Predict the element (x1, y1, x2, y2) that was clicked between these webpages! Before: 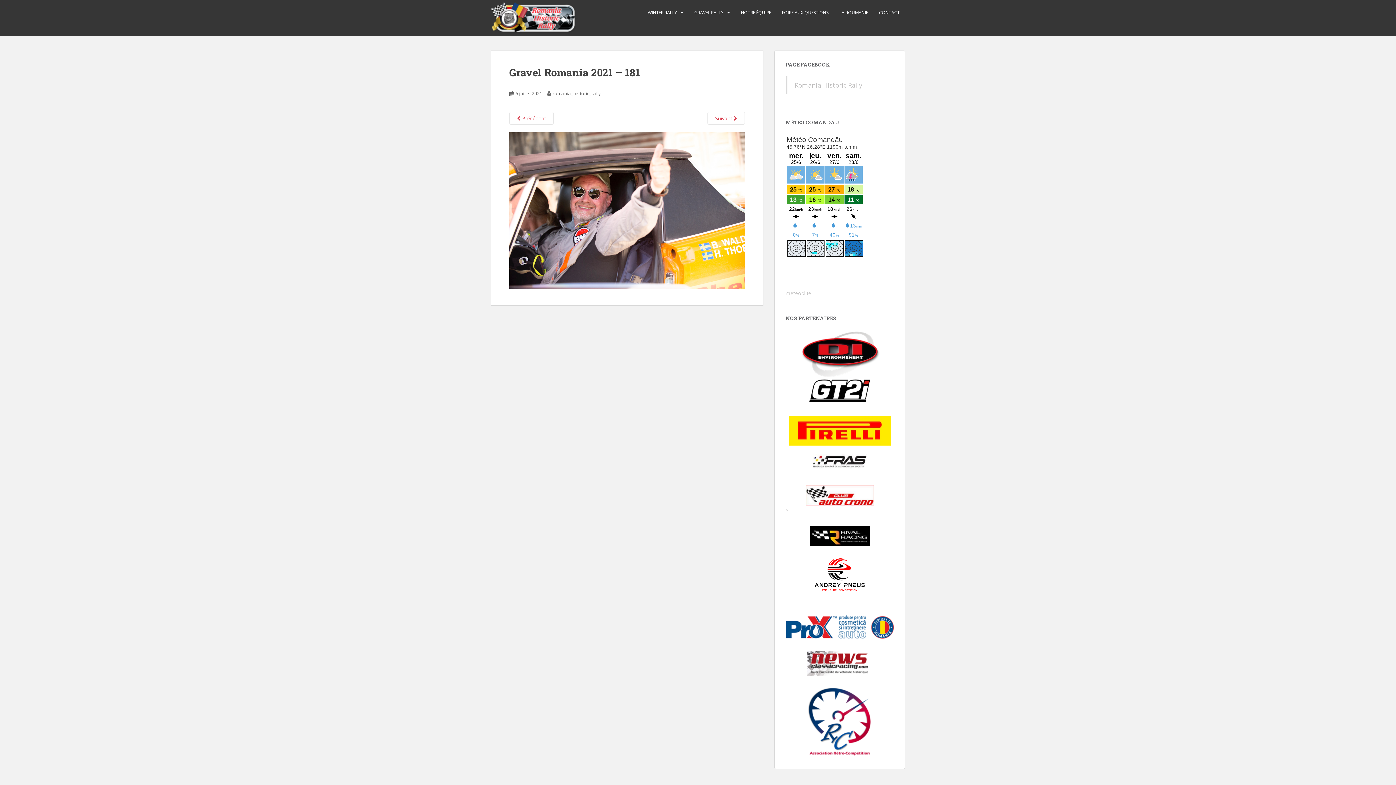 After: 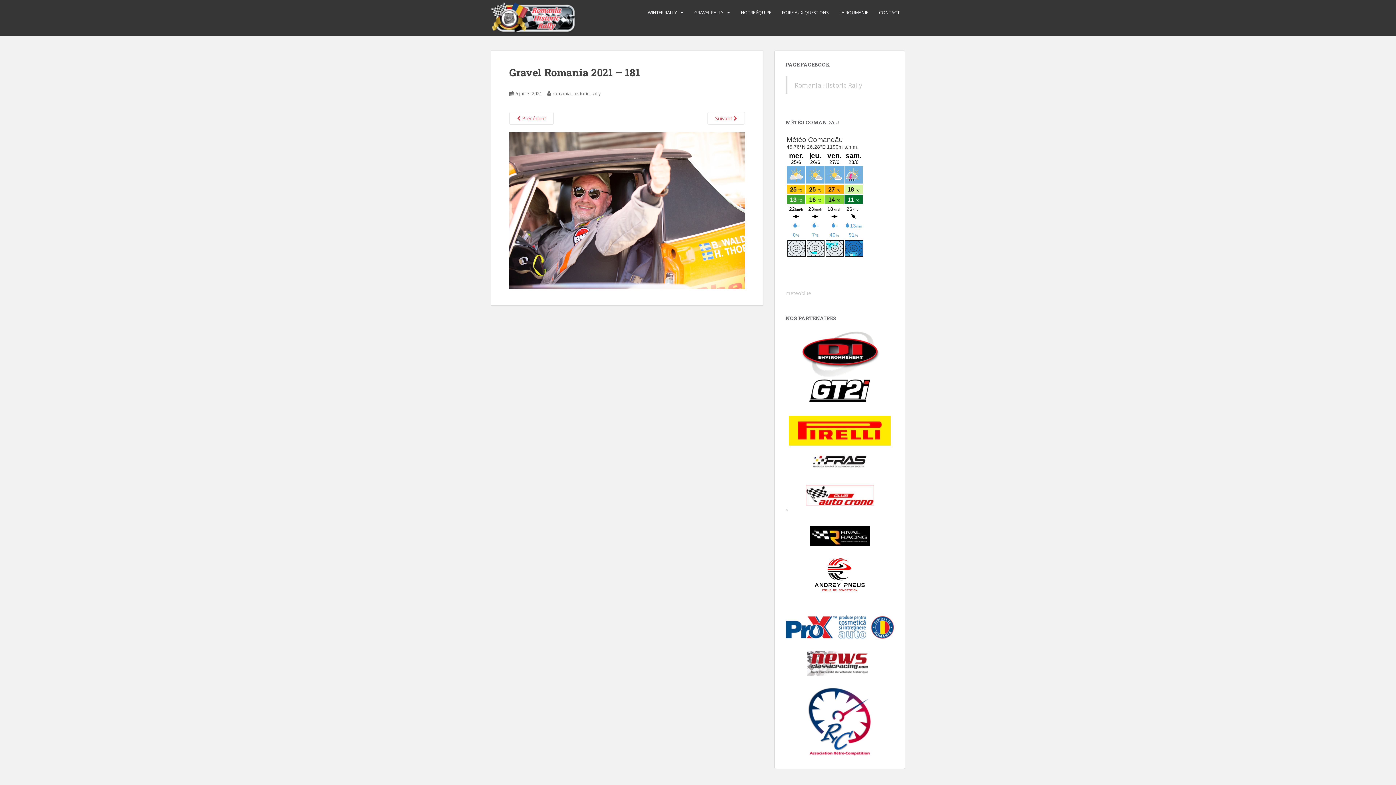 Action: bbox: (515, 90, 542, 96) label: 6 juillet 2021